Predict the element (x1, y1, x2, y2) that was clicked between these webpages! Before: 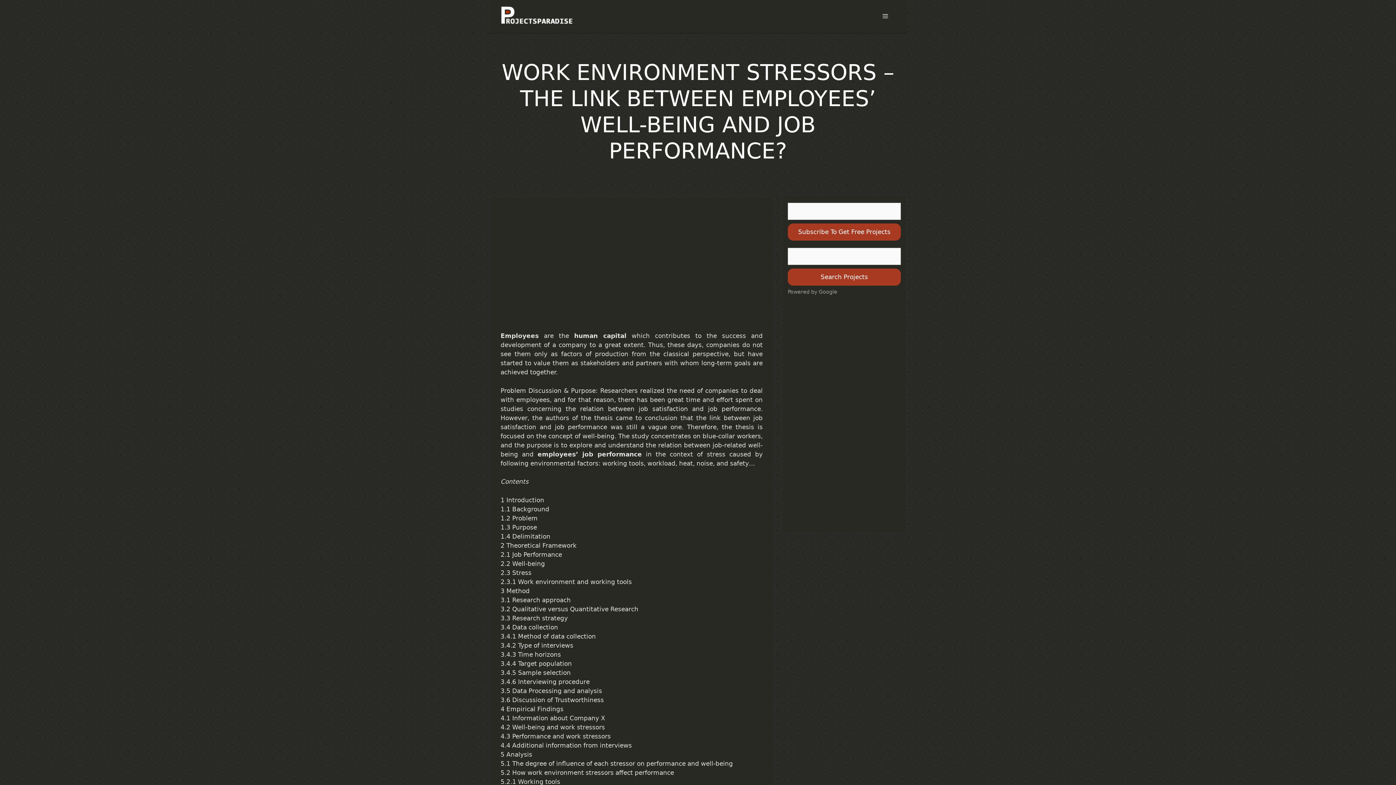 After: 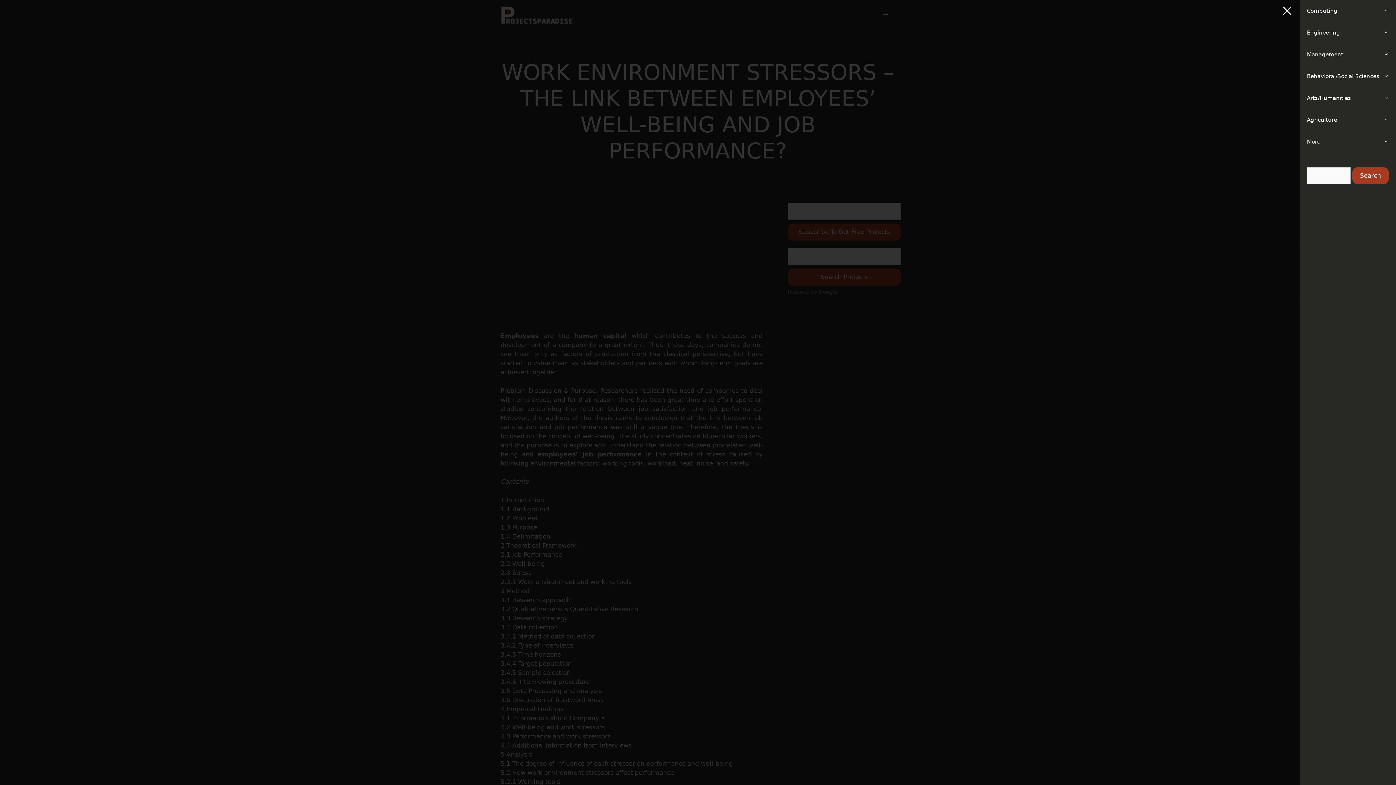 Action: bbox: (874, 5, 896, 27)